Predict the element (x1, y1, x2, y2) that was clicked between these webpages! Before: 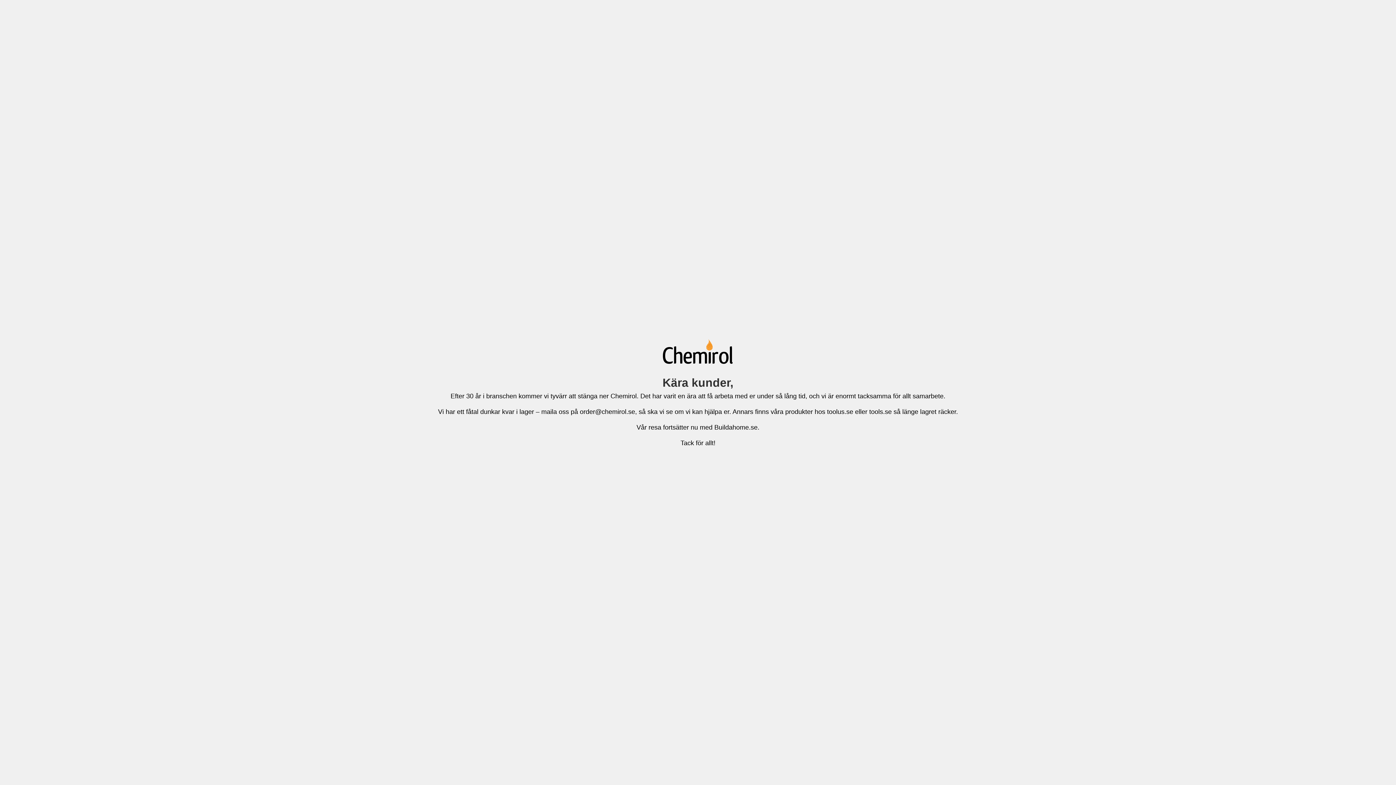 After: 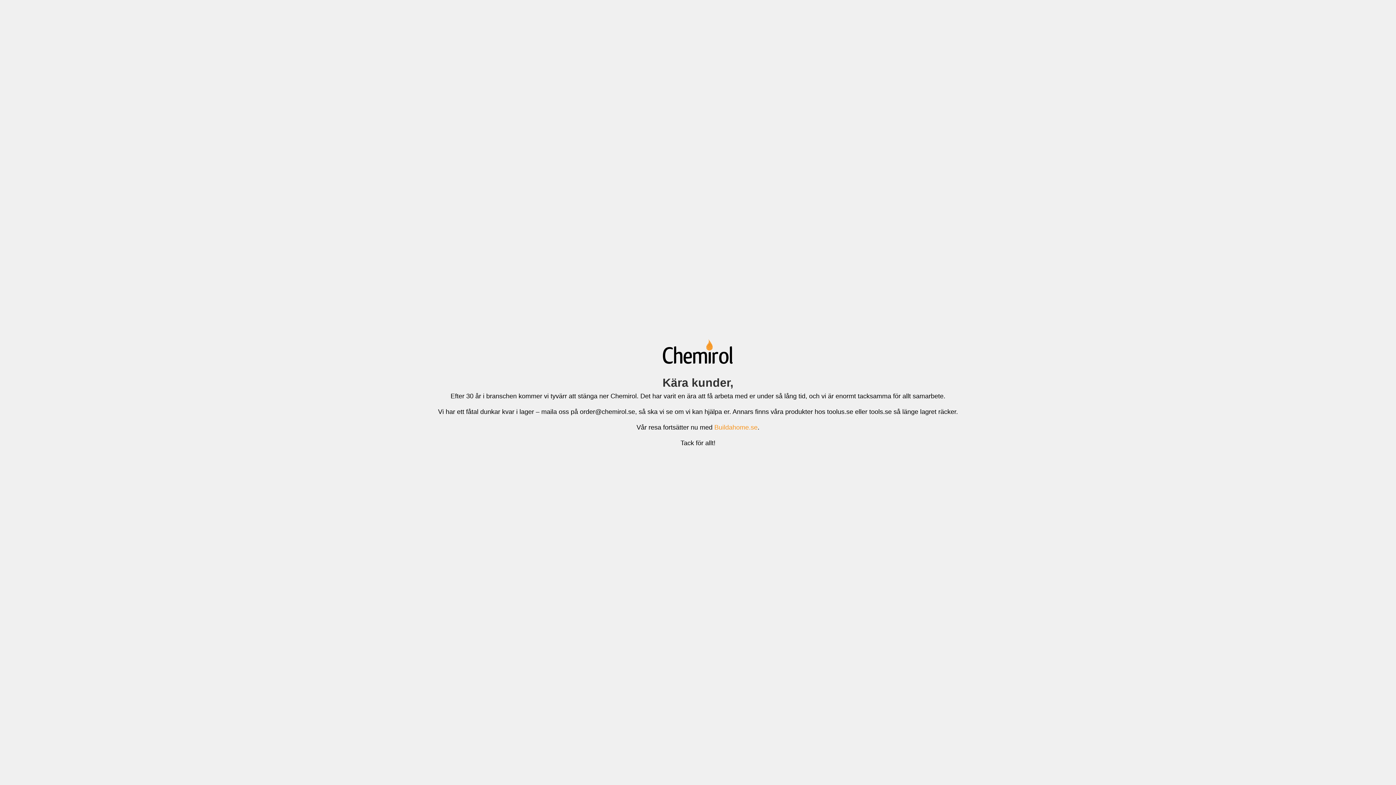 Action: bbox: (714, 423, 757, 431) label: Buildahome.se